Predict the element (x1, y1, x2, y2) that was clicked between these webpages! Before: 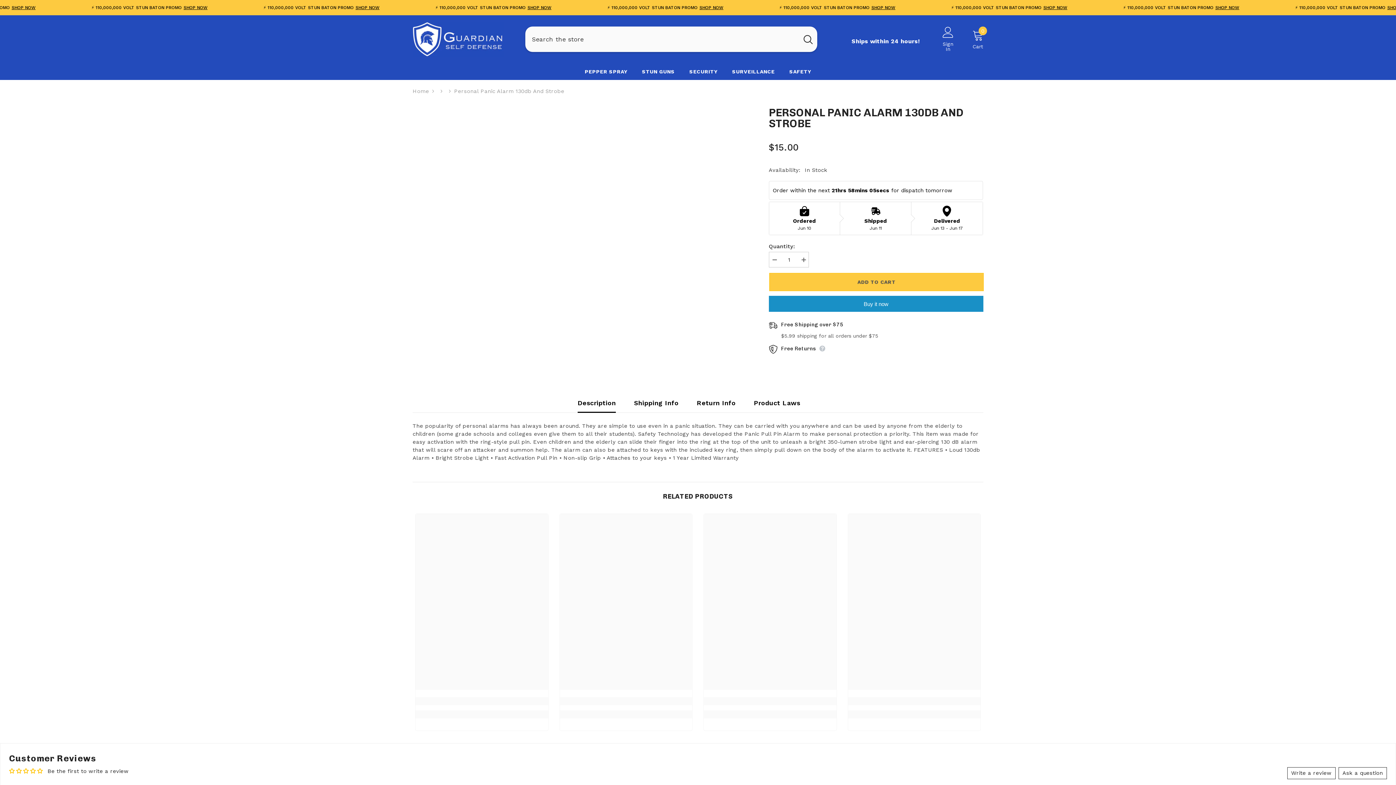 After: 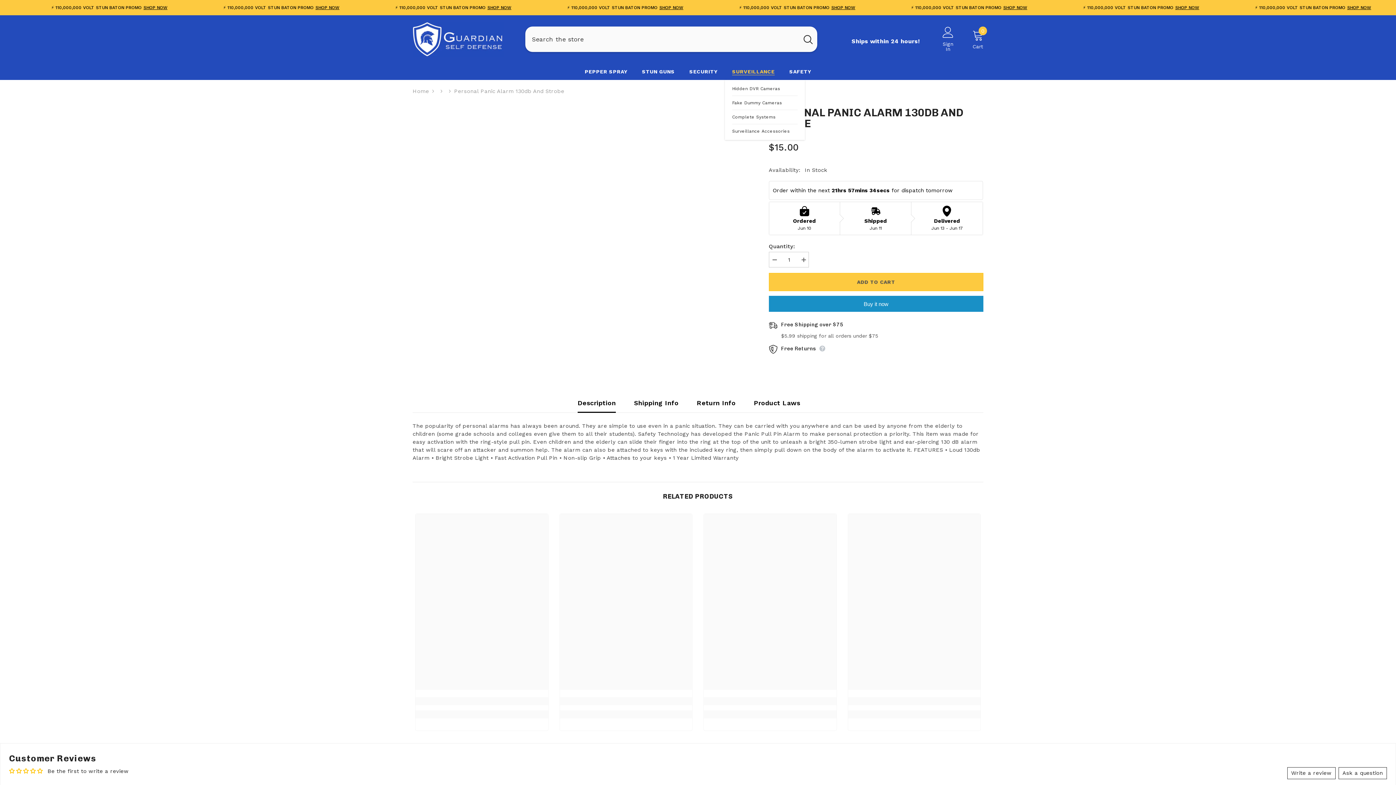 Action: label: SURVEILLANCE bbox: (725, 67, 782, 79)